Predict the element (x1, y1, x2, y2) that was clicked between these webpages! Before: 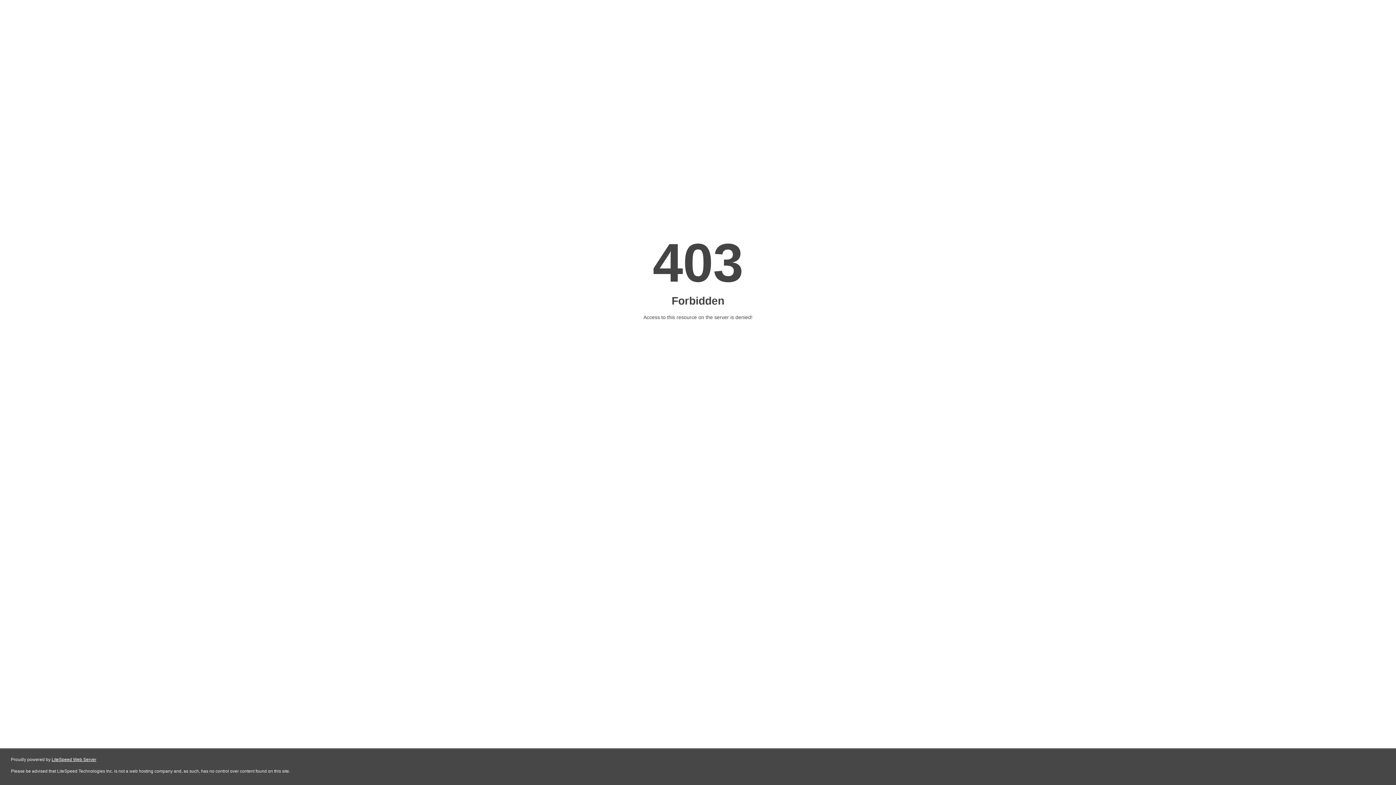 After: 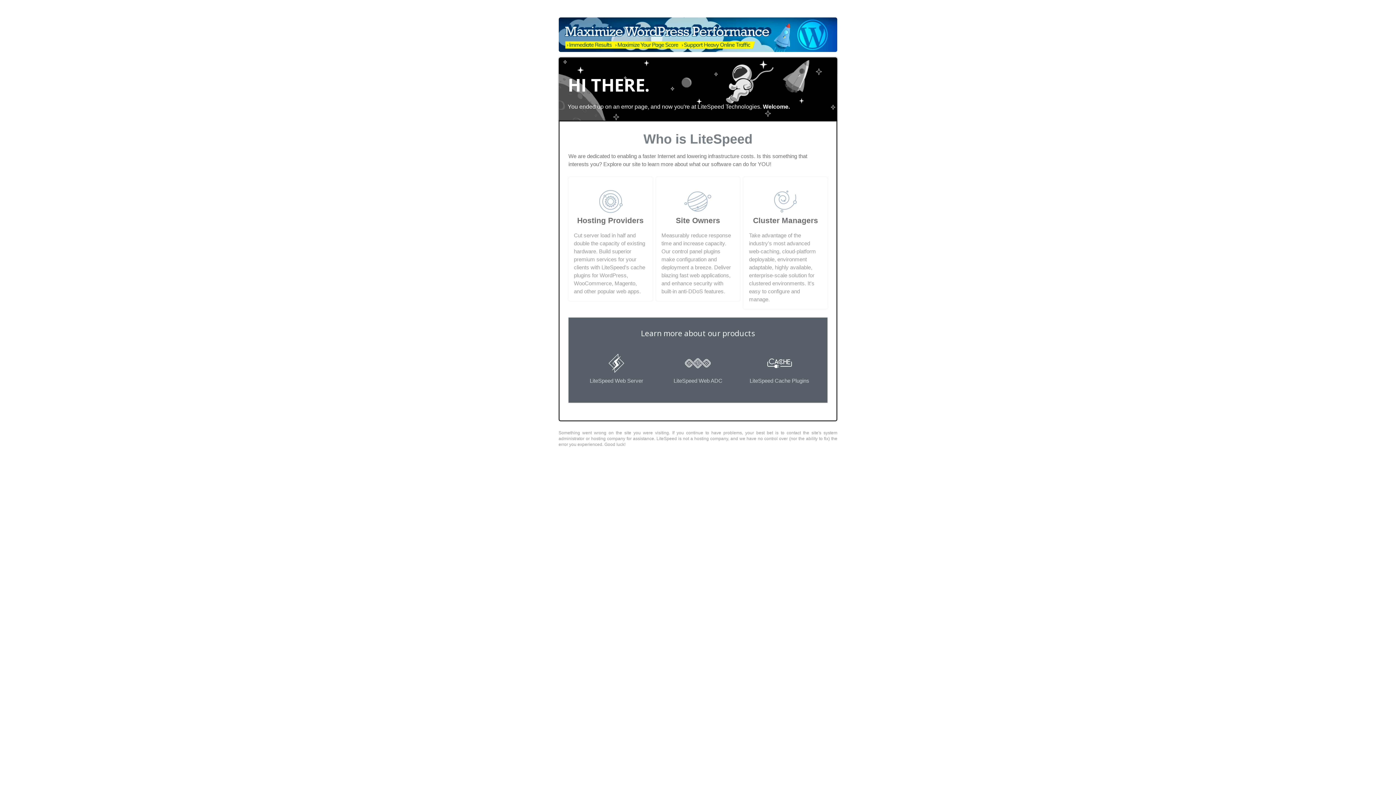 Action: label: LiteSpeed Web Server bbox: (51, 757, 96, 762)